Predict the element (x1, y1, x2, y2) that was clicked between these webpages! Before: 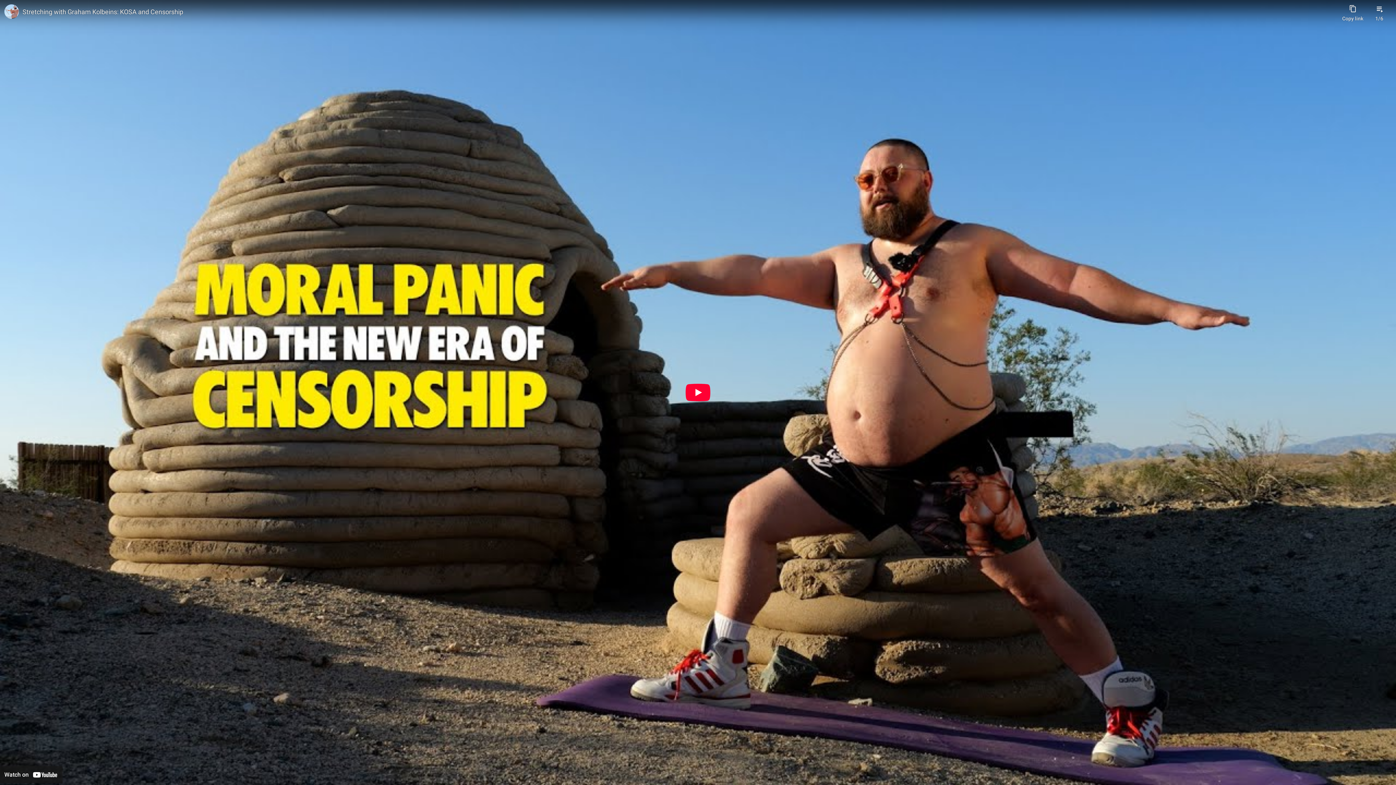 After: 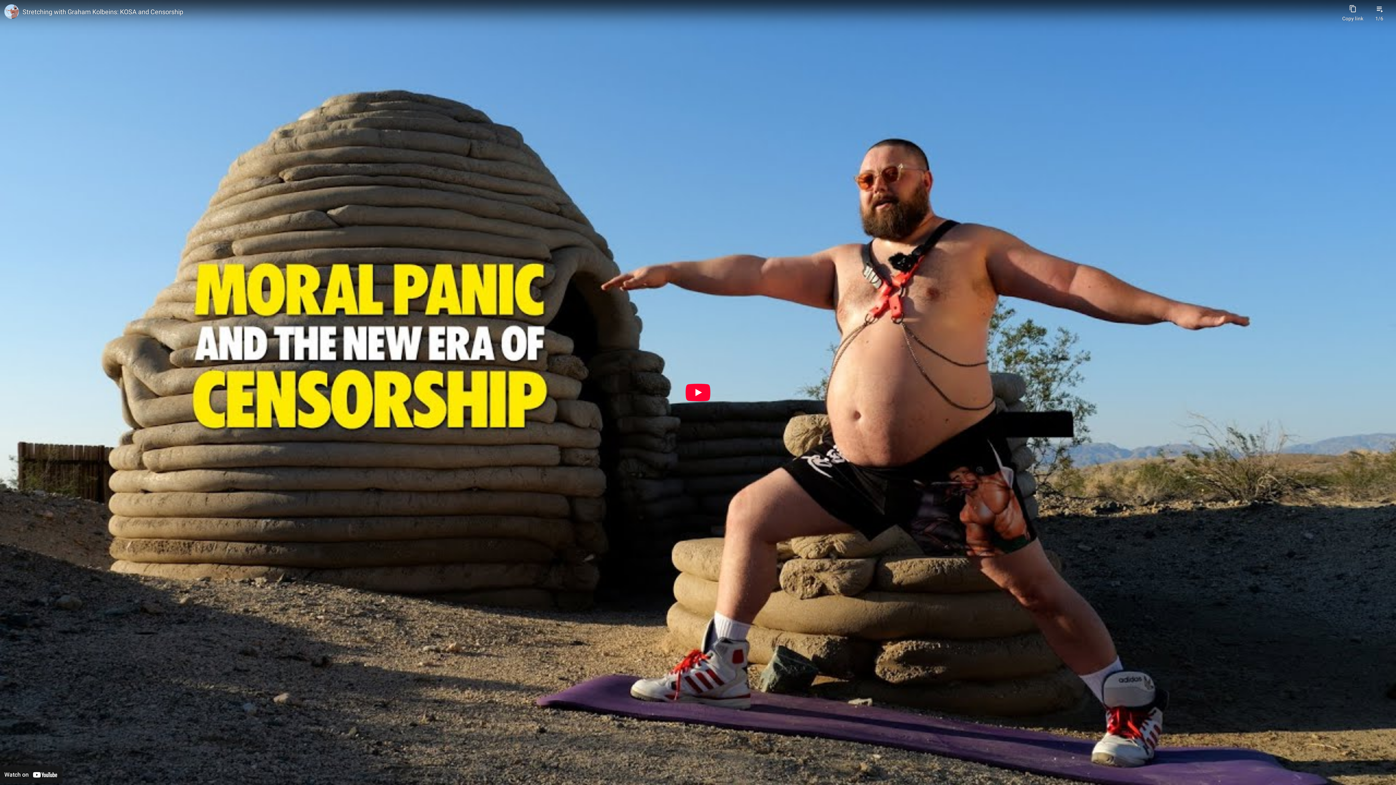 Action: label: Stretching with Graham Kolbeins: KOSA and Censorship bbox: (22, 7, 1338, 16)